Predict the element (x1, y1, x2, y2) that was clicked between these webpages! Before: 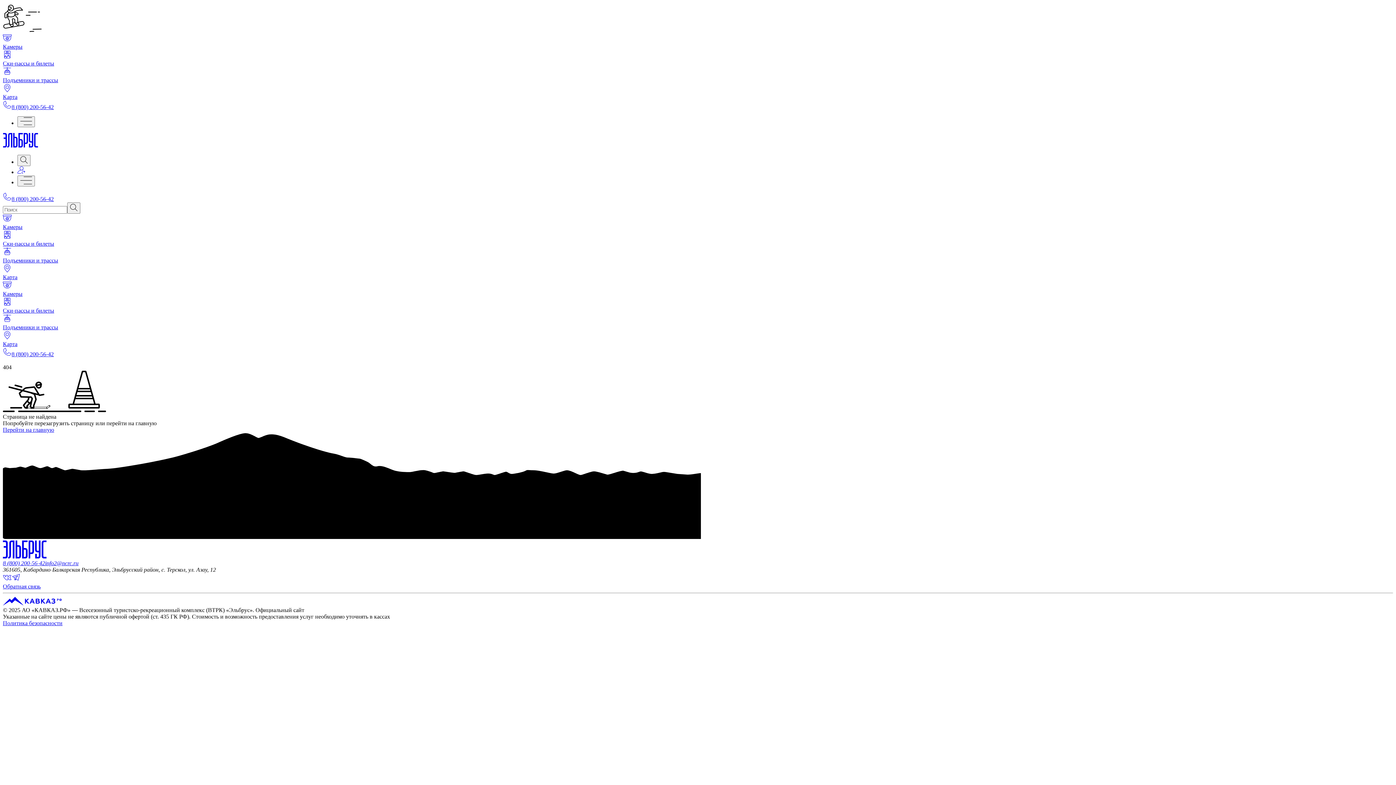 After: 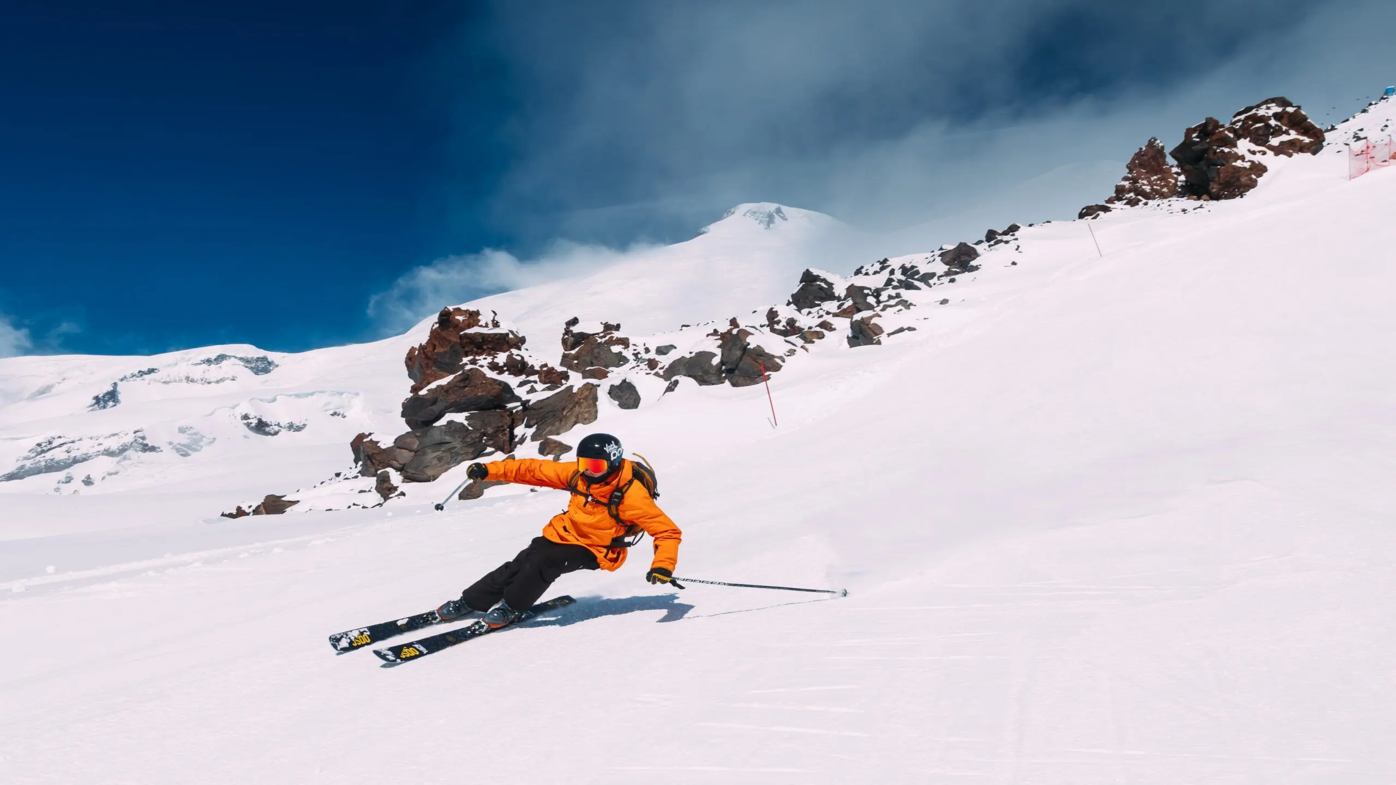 Action: bbox: (2, 314, 1393, 330) label: Подъемники и трассы